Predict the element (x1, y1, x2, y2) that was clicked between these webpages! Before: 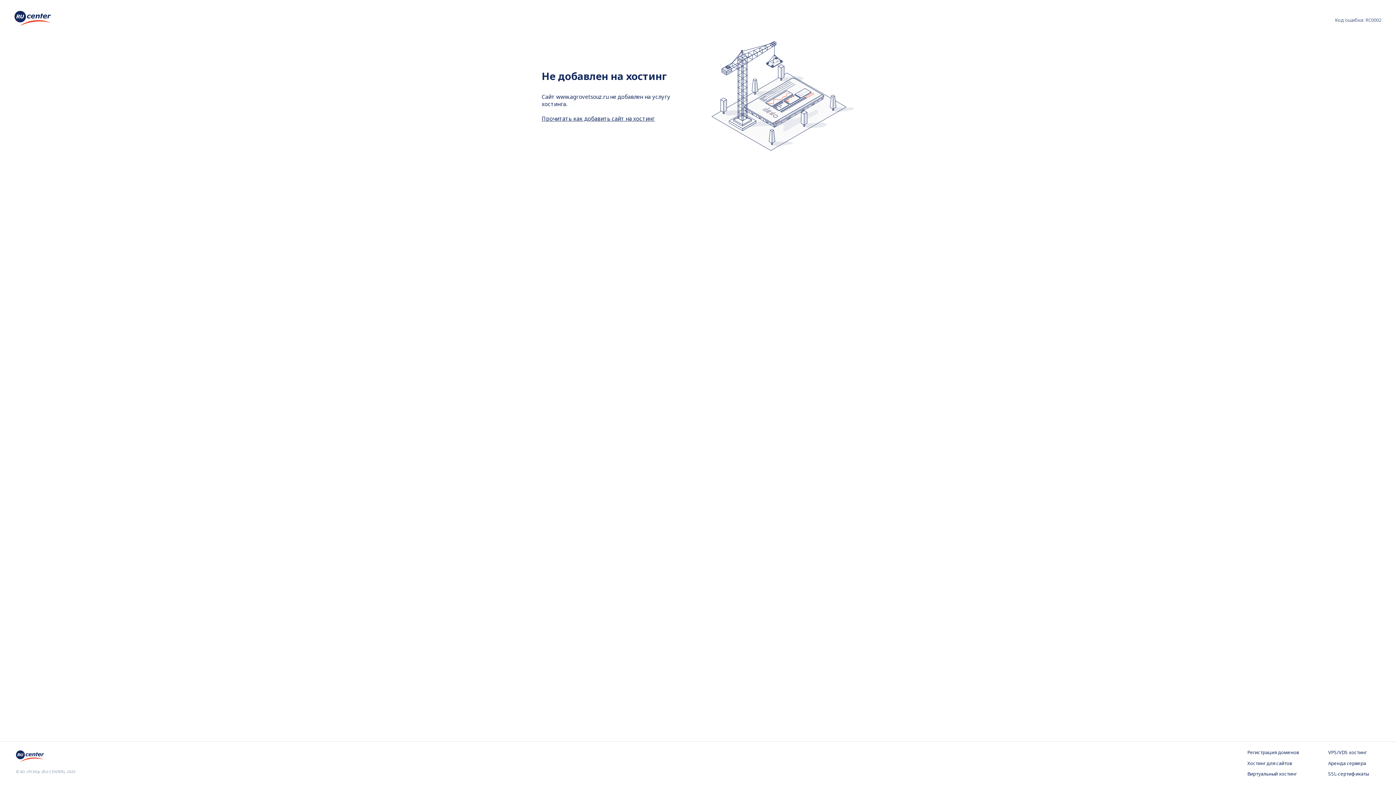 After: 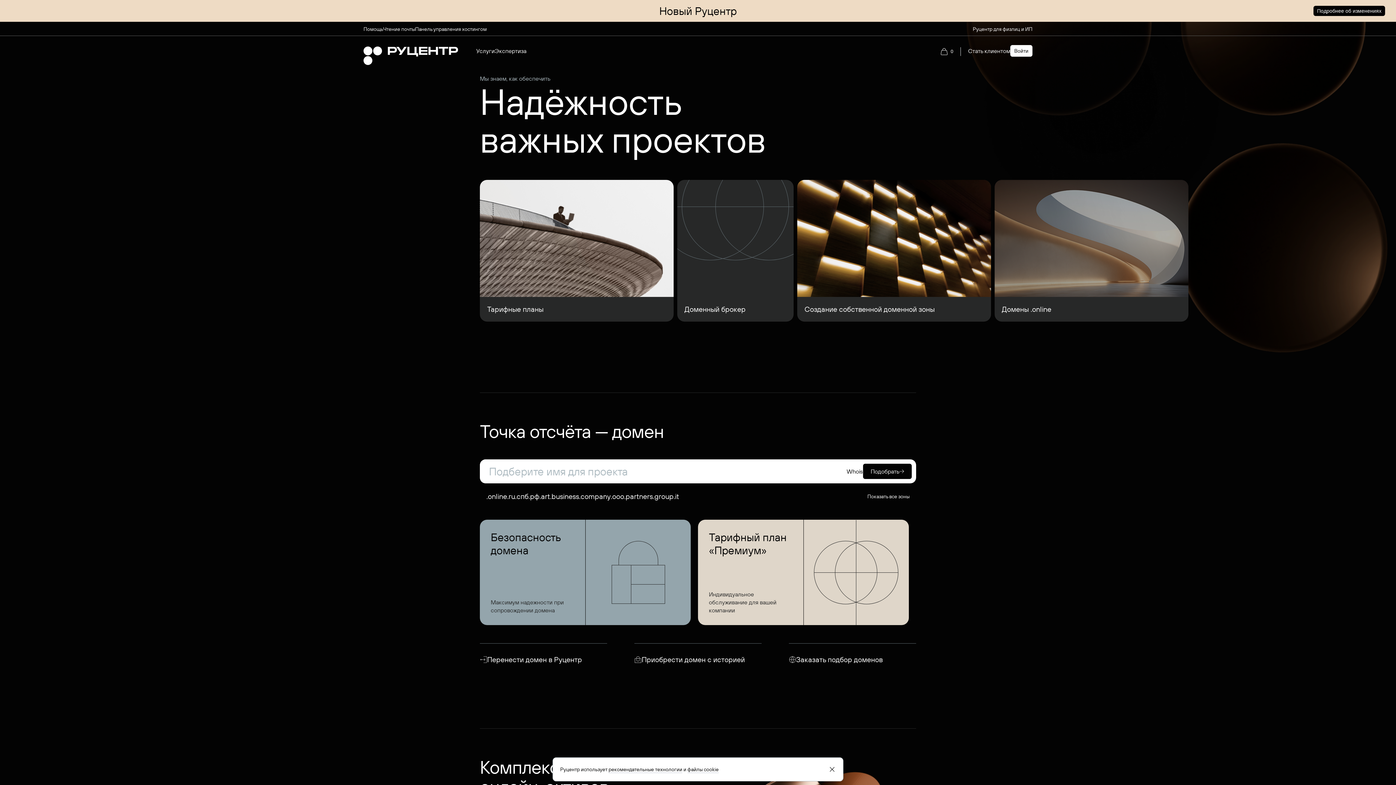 Action: bbox: (16, 757, 44, 765)